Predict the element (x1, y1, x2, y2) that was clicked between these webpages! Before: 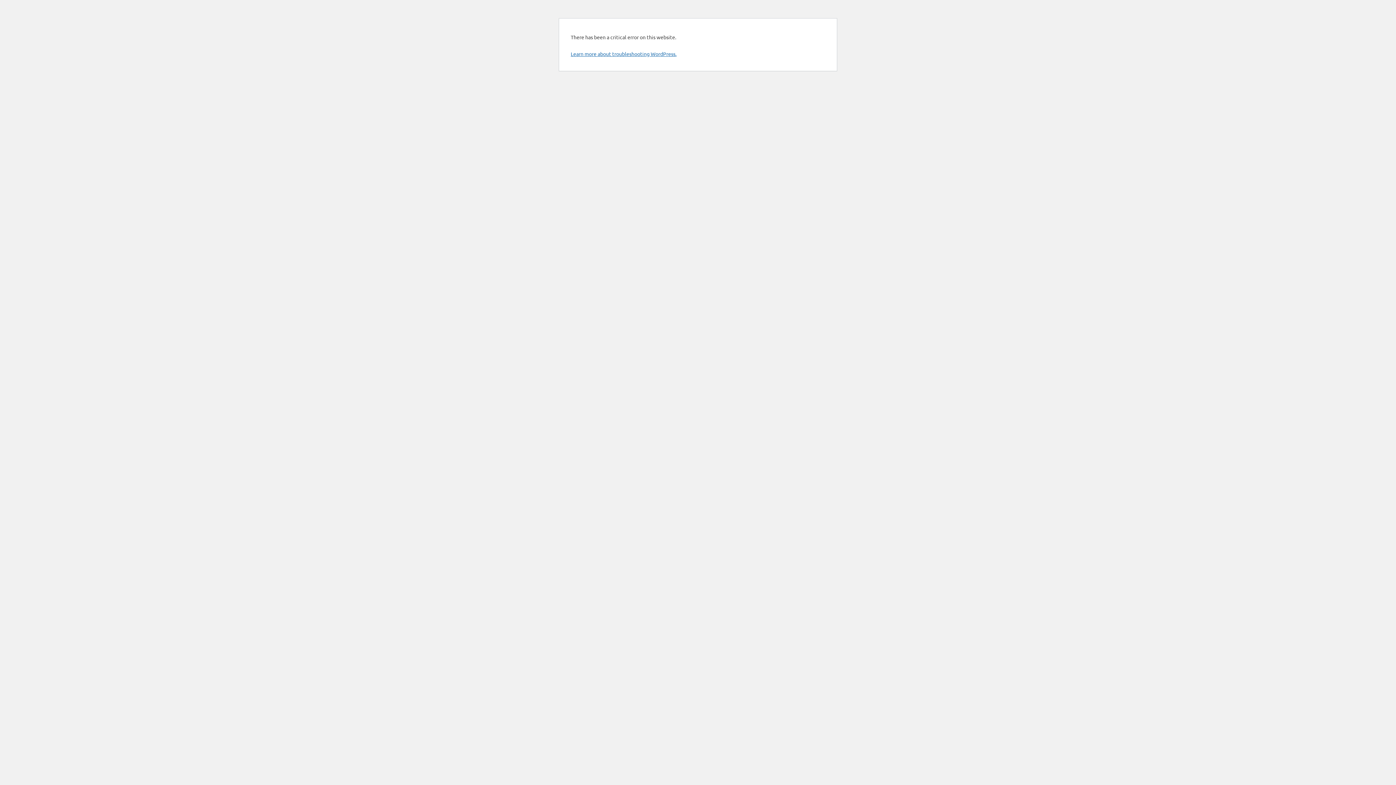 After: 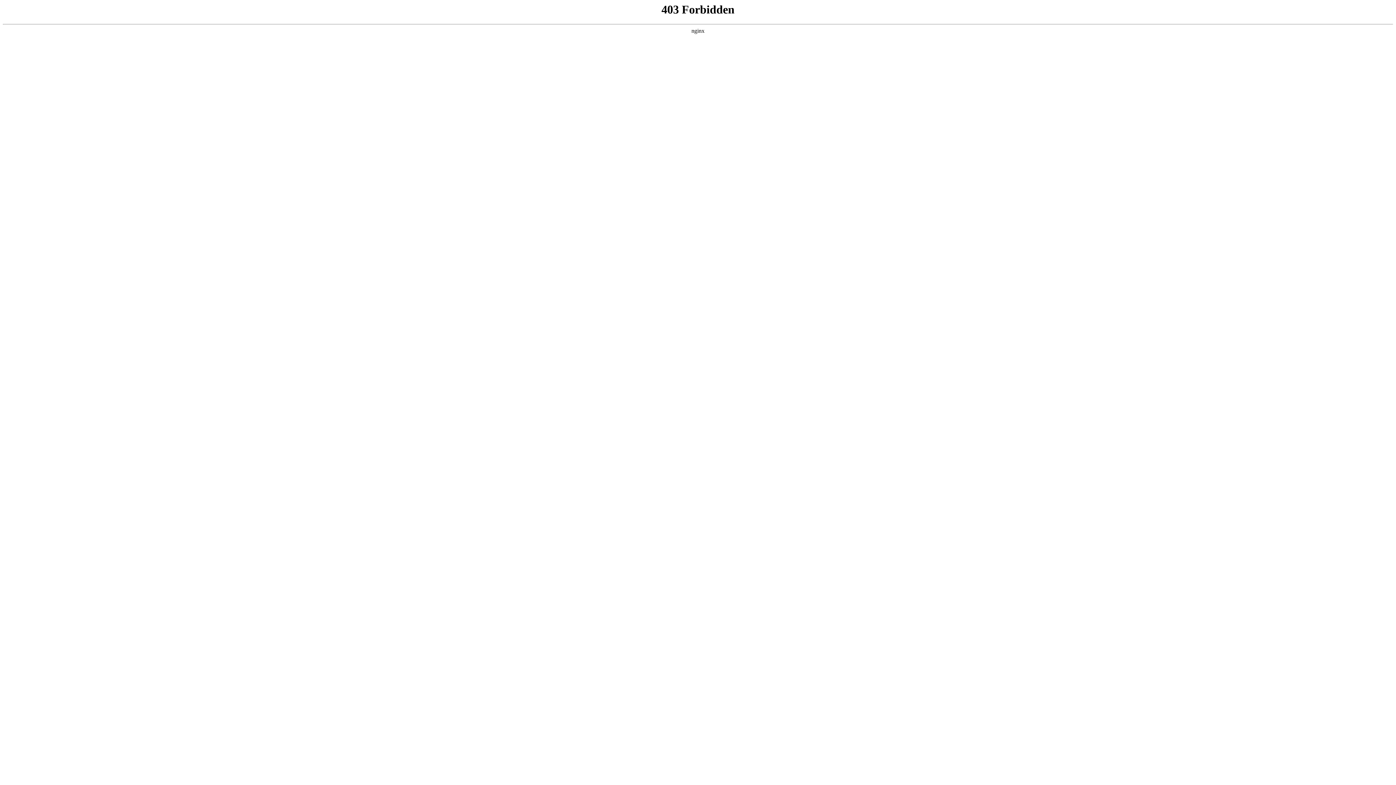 Action: label: Learn more about troubleshooting WordPress. bbox: (570, 50, 676, 57)